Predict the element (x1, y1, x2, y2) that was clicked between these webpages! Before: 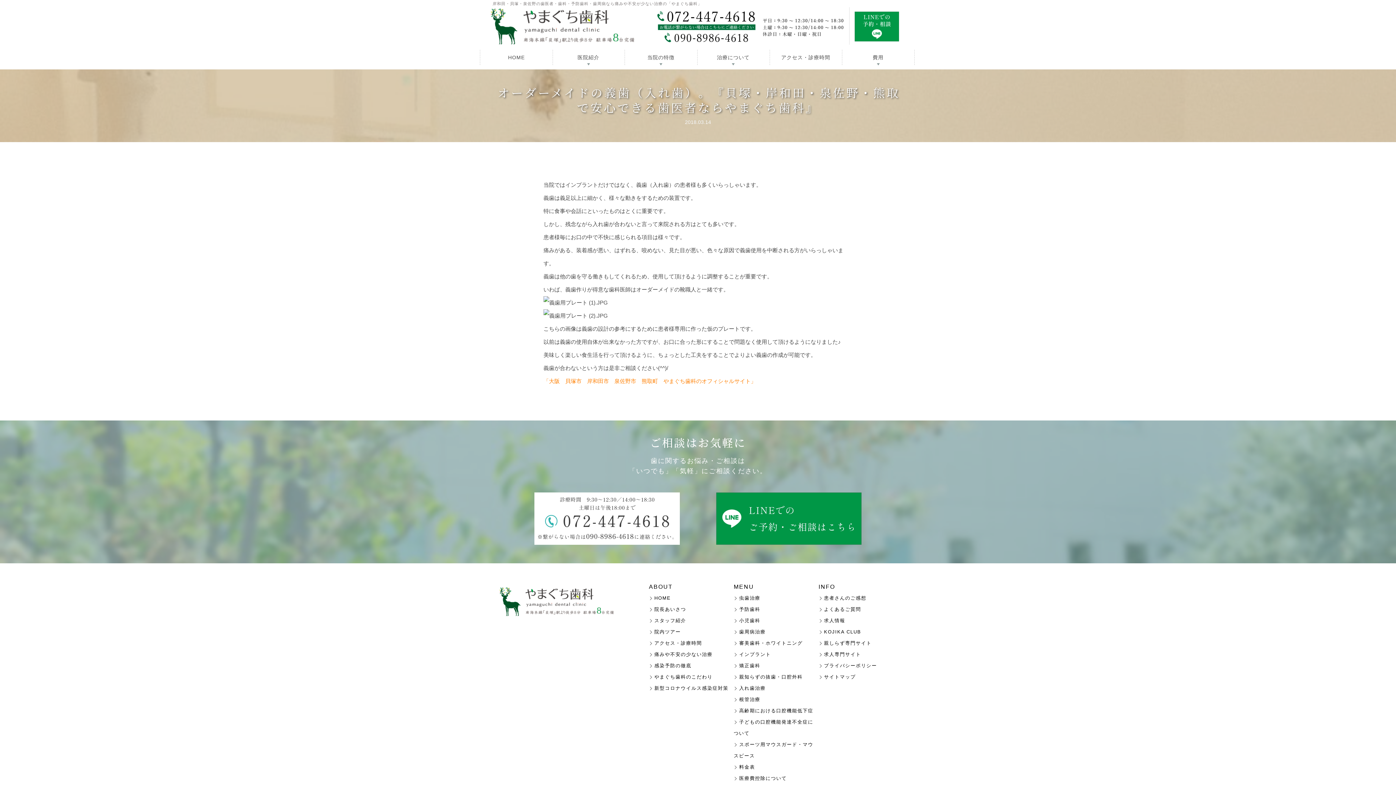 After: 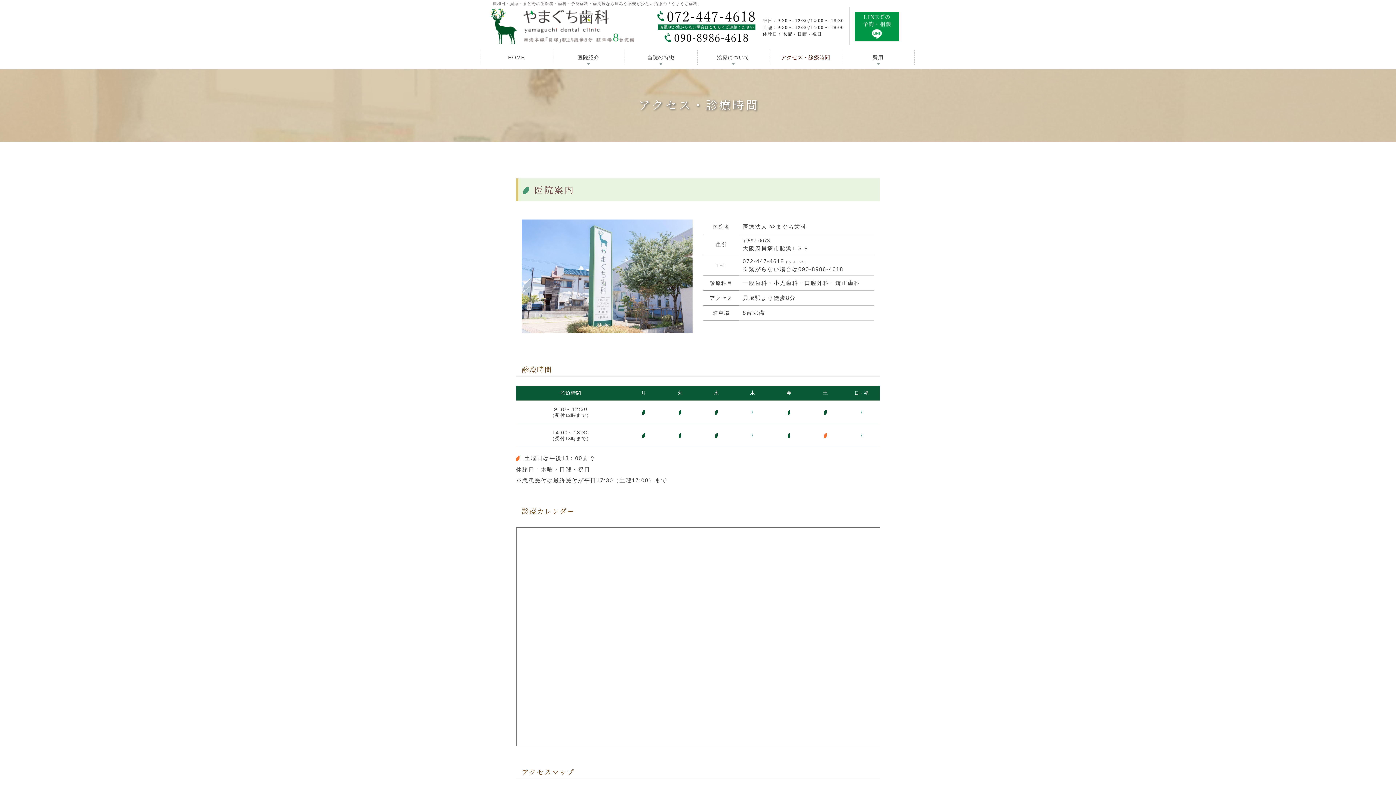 Action: label: アクセス・診療時間 bbox: (654, 640, 702, 647)